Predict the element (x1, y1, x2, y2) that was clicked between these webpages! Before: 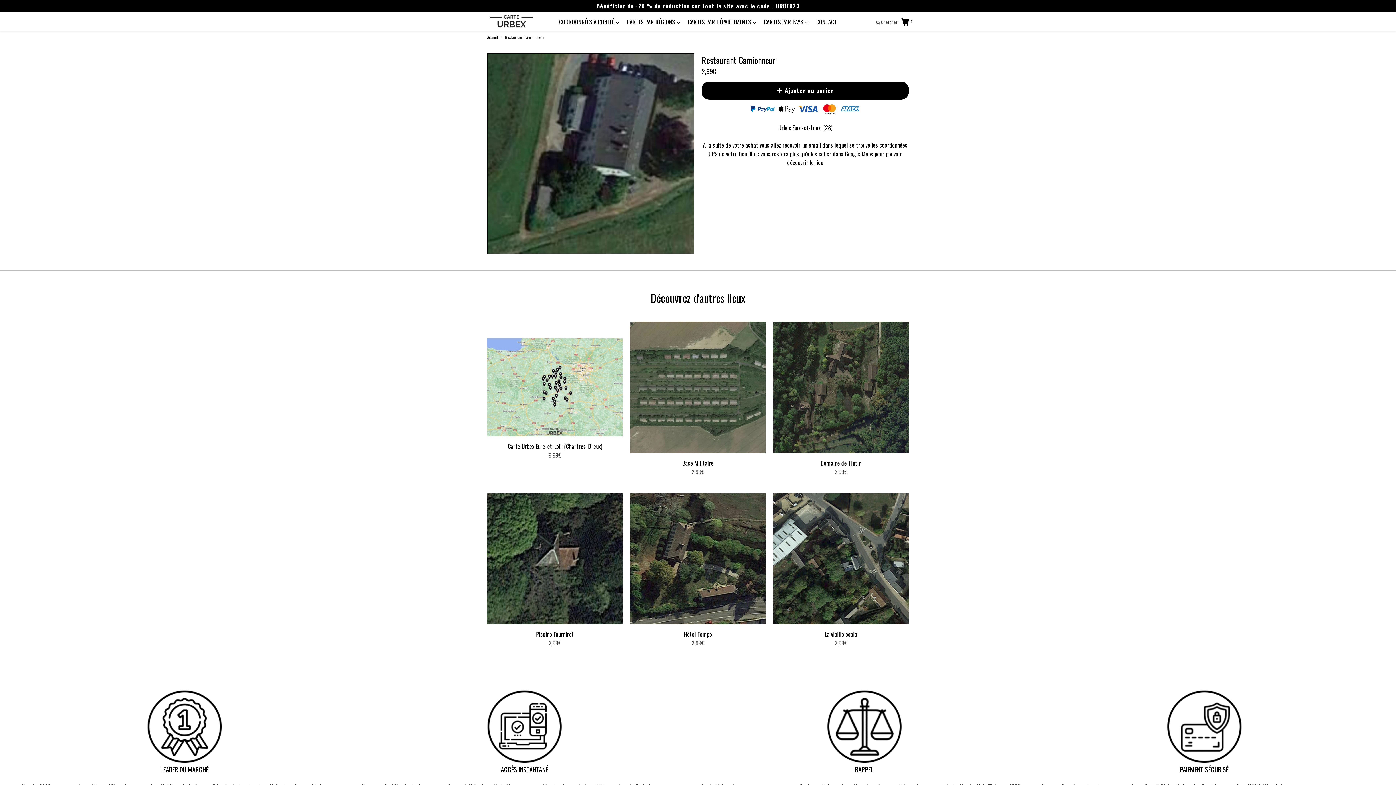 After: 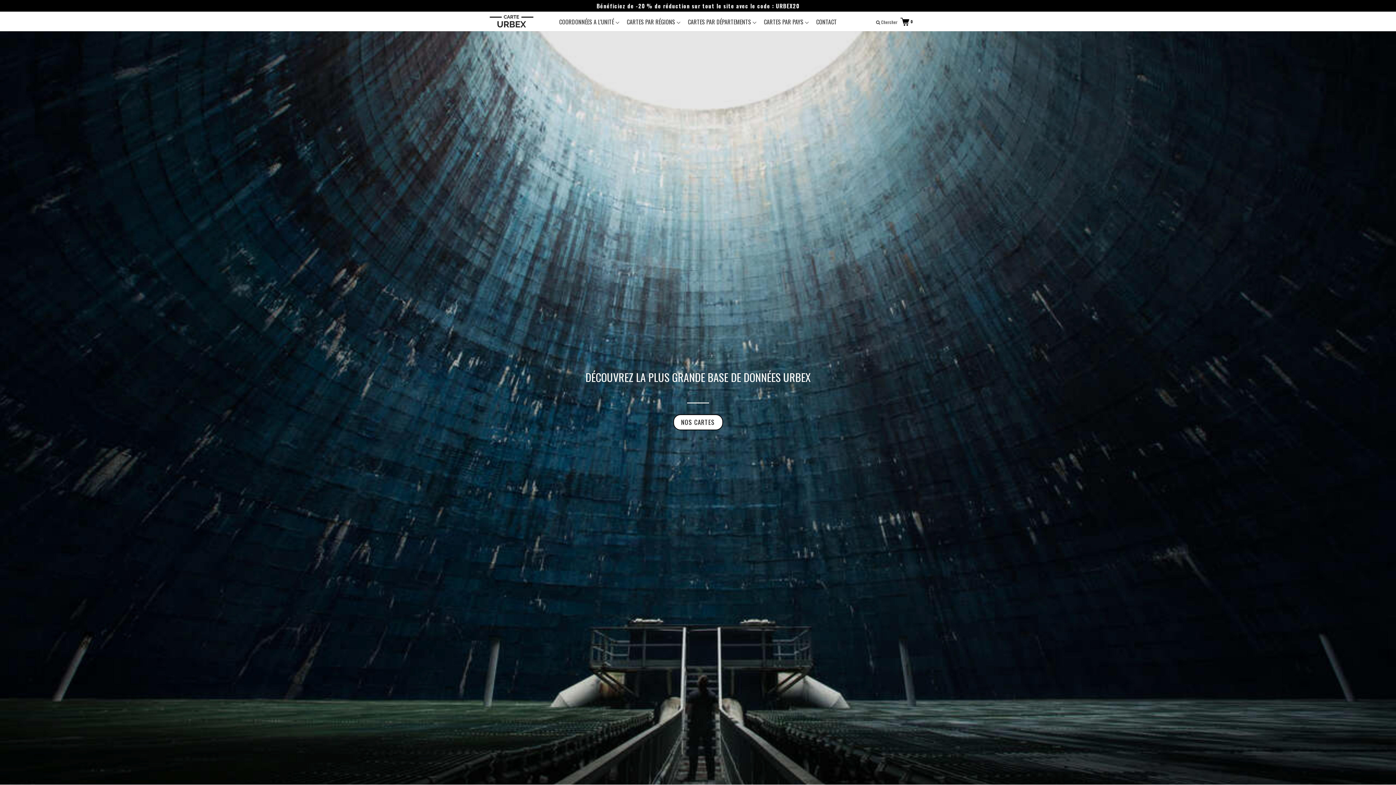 Action: bbox: (480, 12, 543, 31)